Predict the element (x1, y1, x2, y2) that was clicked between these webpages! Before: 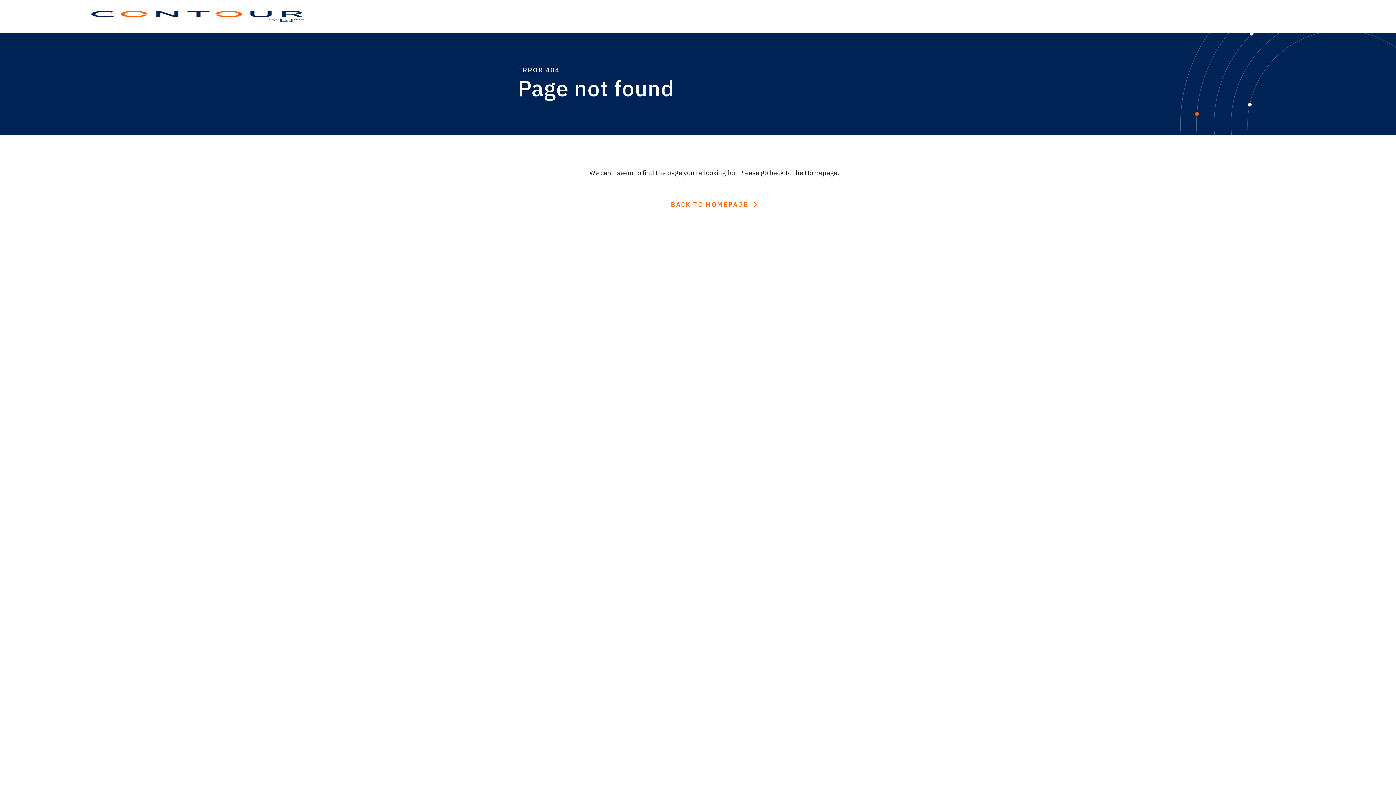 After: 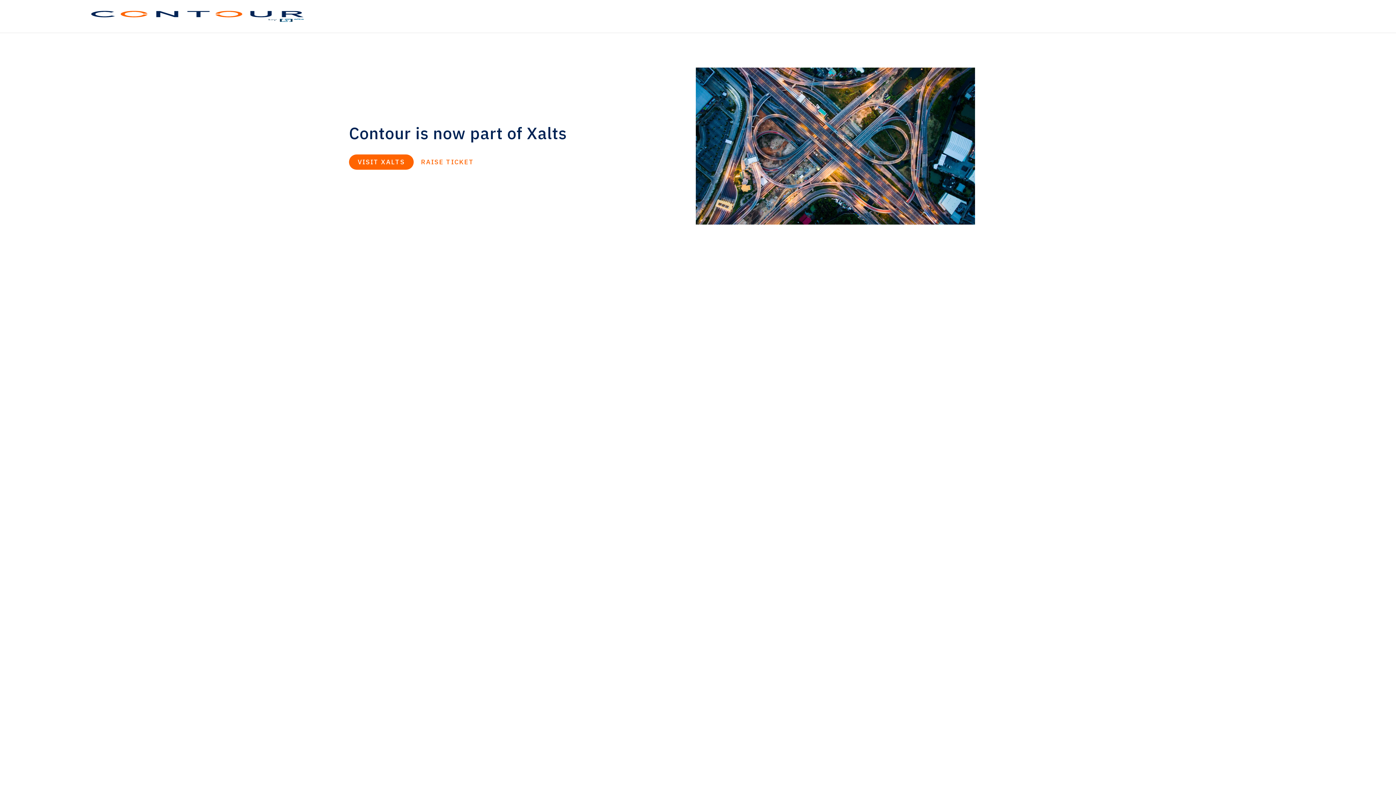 Action: bbox: (671, 201, 758, 208) label: BACK TO HOMEPAGE